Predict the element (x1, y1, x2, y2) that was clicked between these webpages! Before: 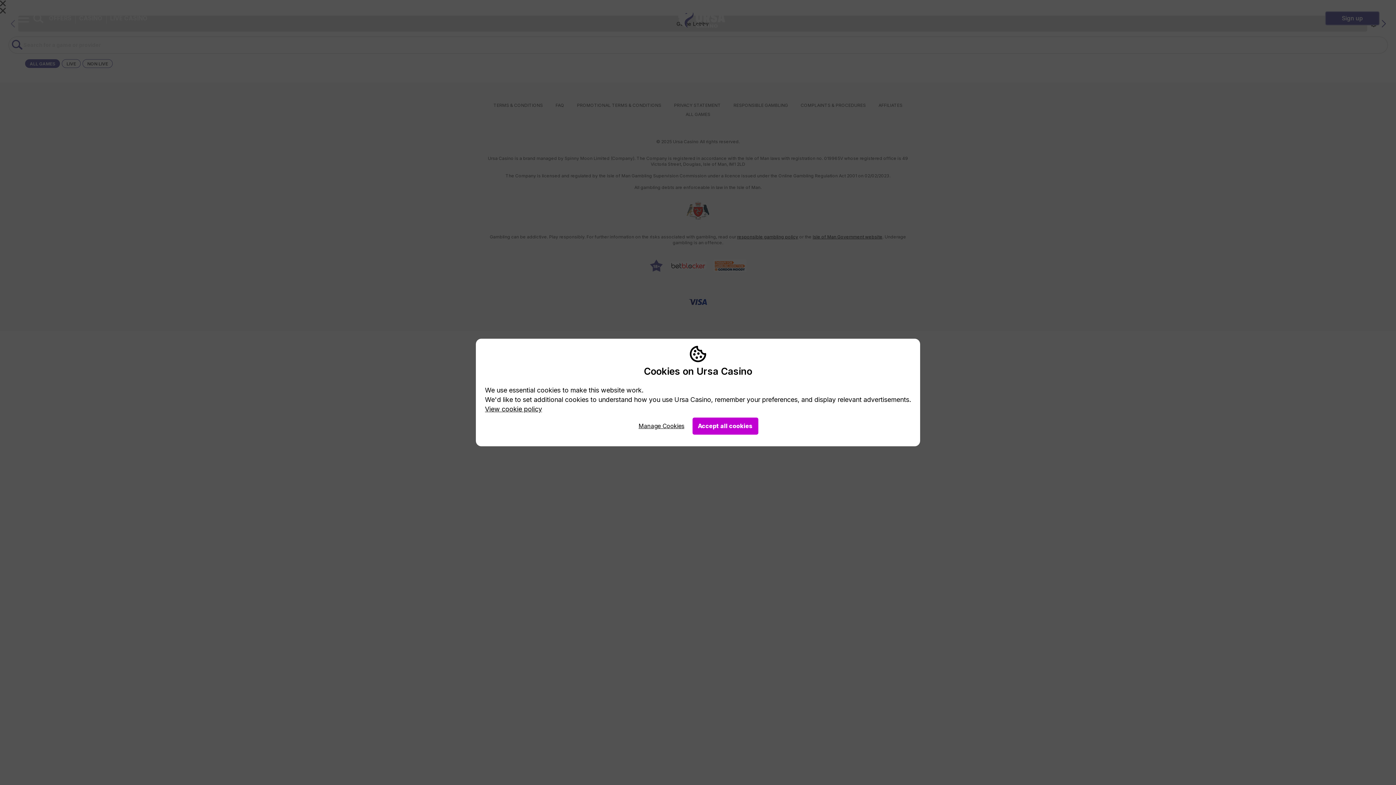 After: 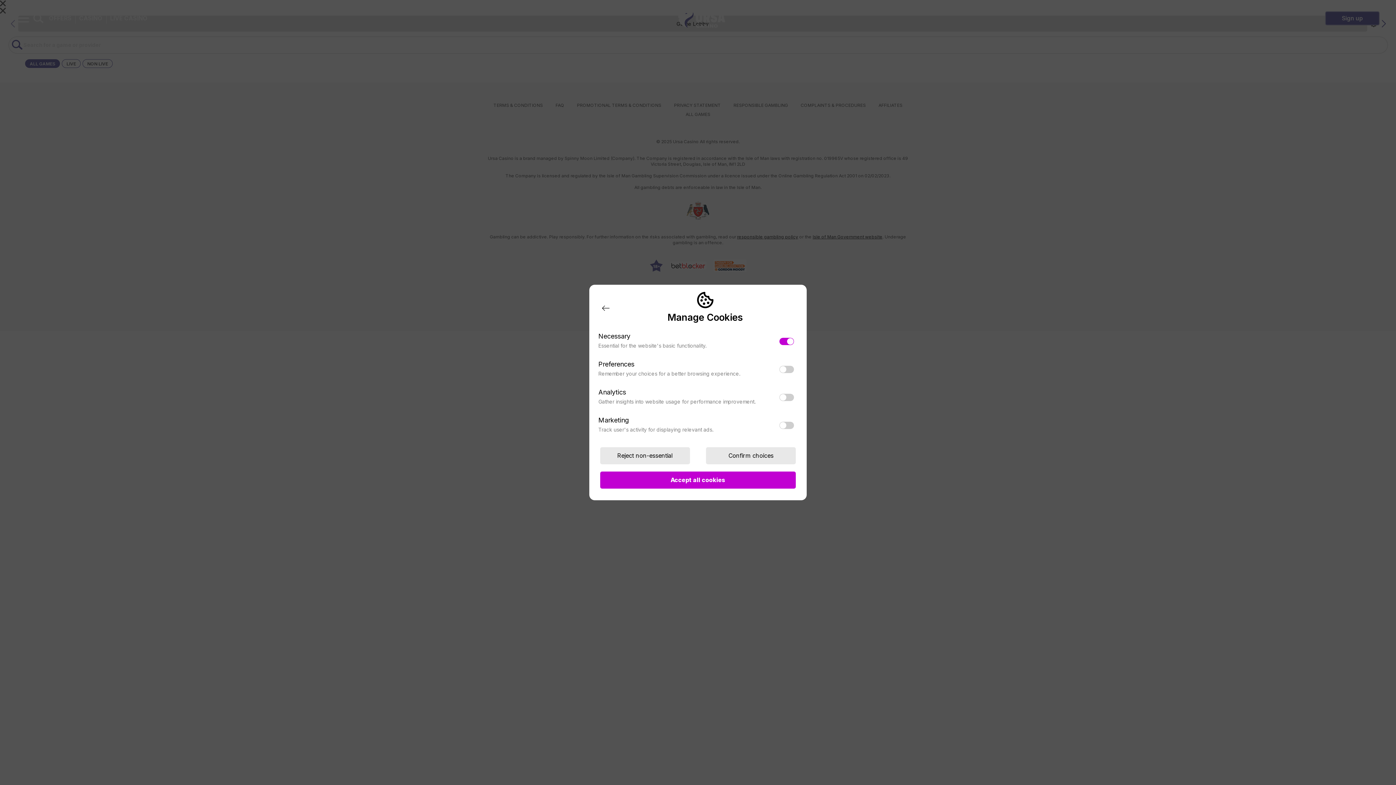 Action: bbox: (634, 421, 688, 430) label: Manage Cookies